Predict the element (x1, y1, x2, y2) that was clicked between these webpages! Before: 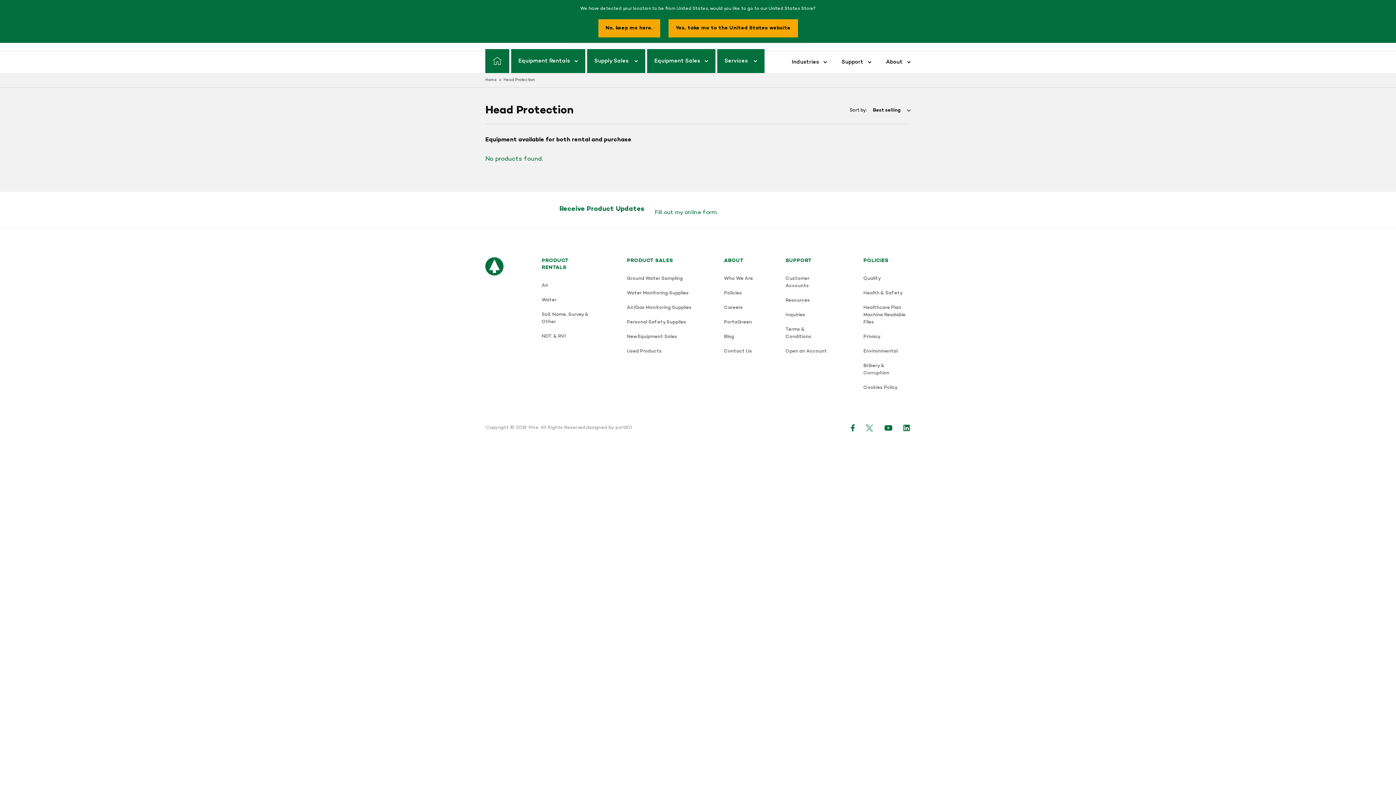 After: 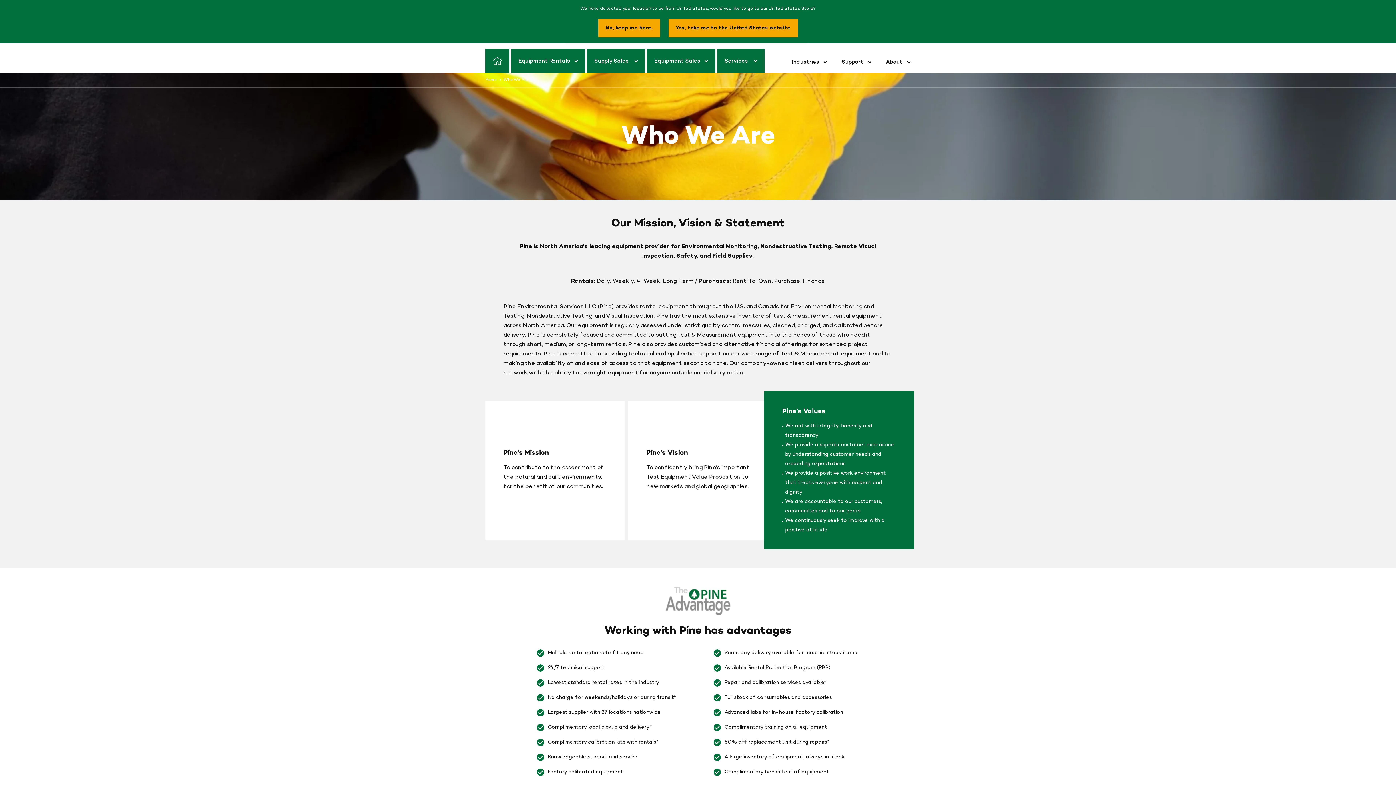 Action: bbox: (724, 275, 753, 282) label: Who We Are